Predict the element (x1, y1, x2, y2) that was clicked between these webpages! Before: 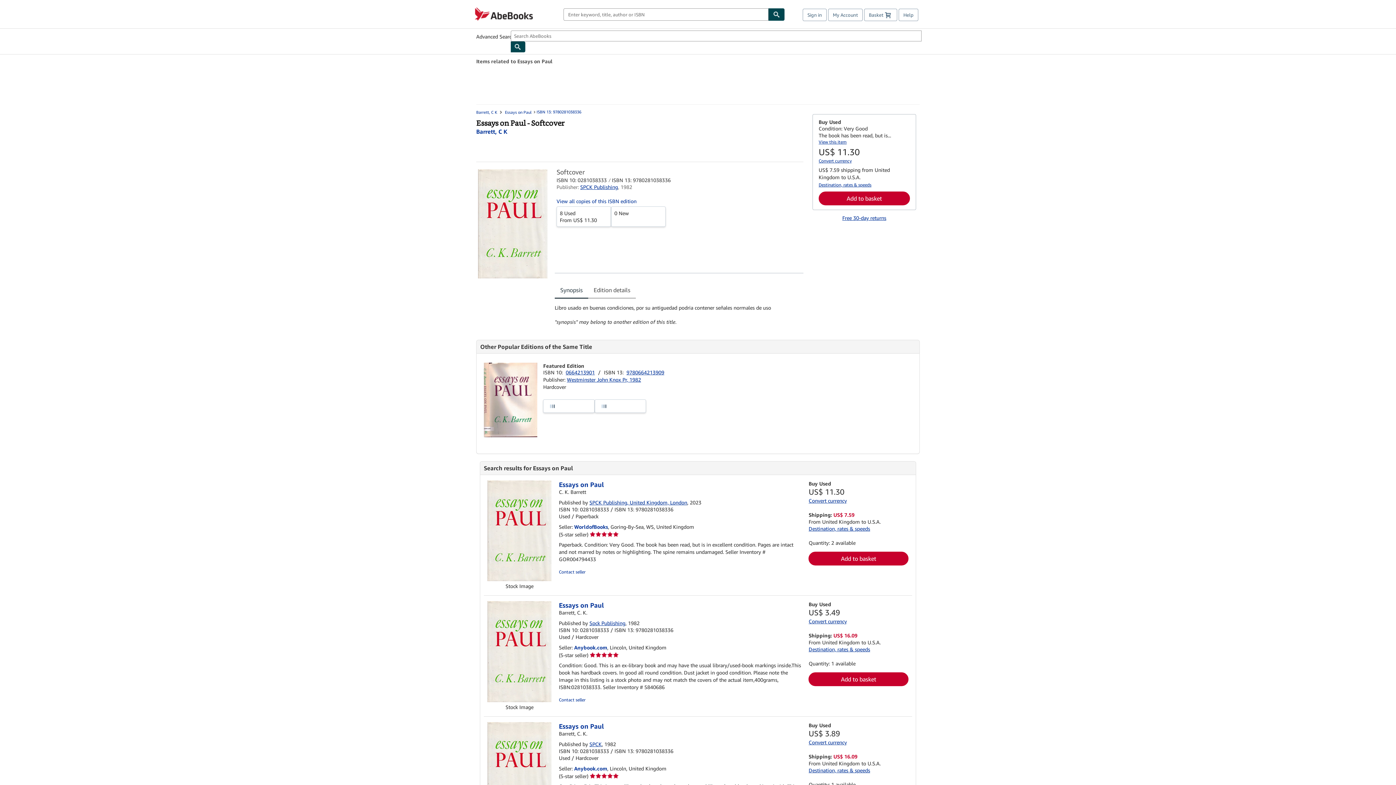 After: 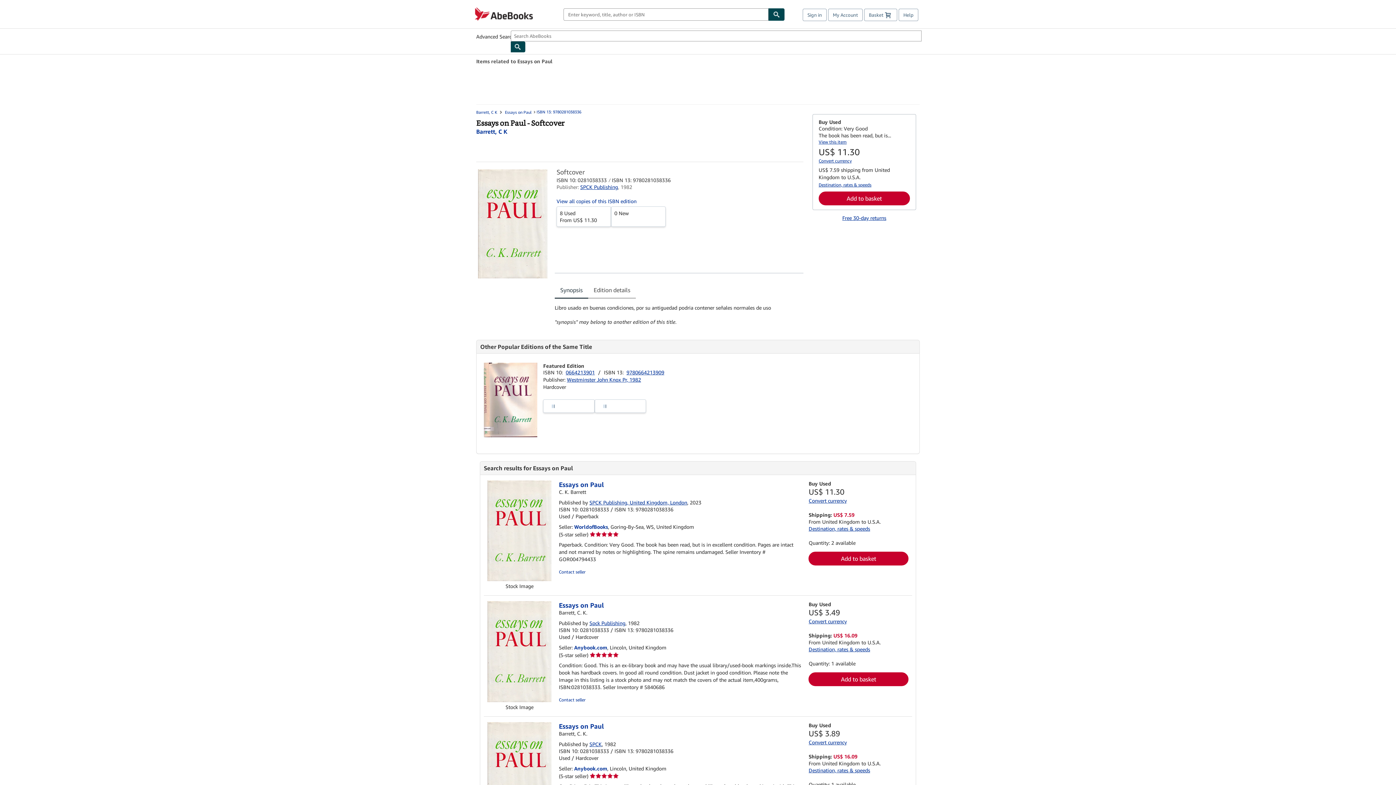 Action: label: Destination, rates & speeds bbox: (808, 525, 870, 532)